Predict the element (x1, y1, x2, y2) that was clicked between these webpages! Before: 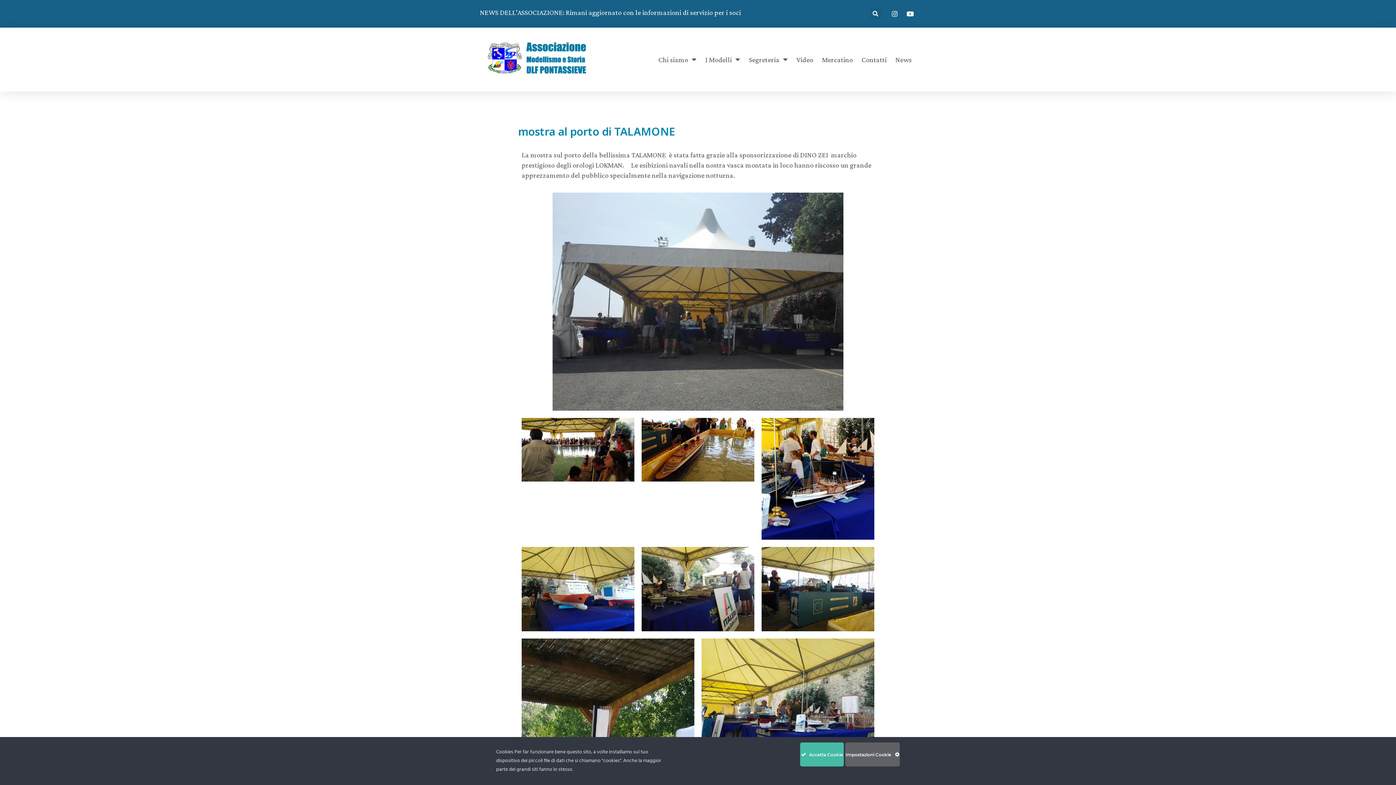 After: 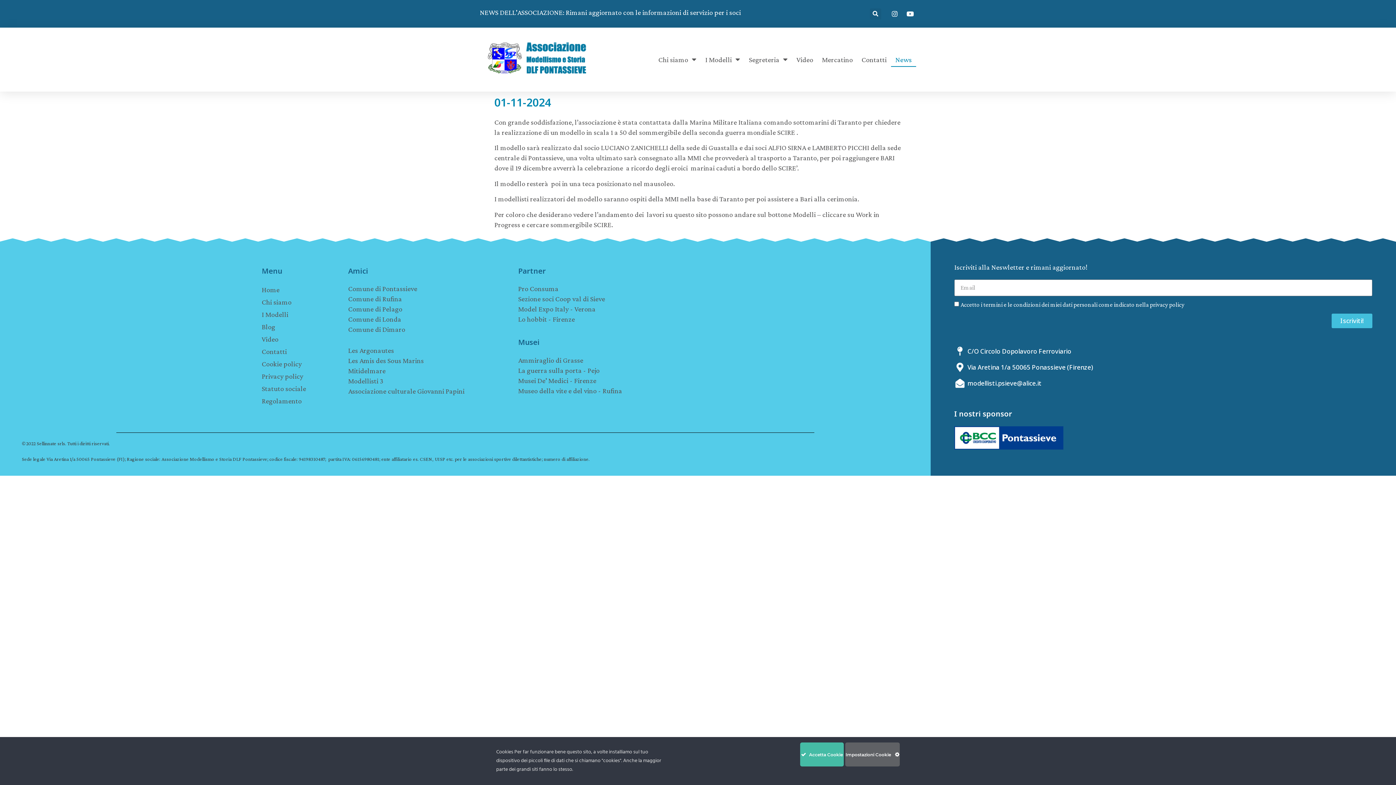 Action: label: News bbox: (891, 52, 916, 66)